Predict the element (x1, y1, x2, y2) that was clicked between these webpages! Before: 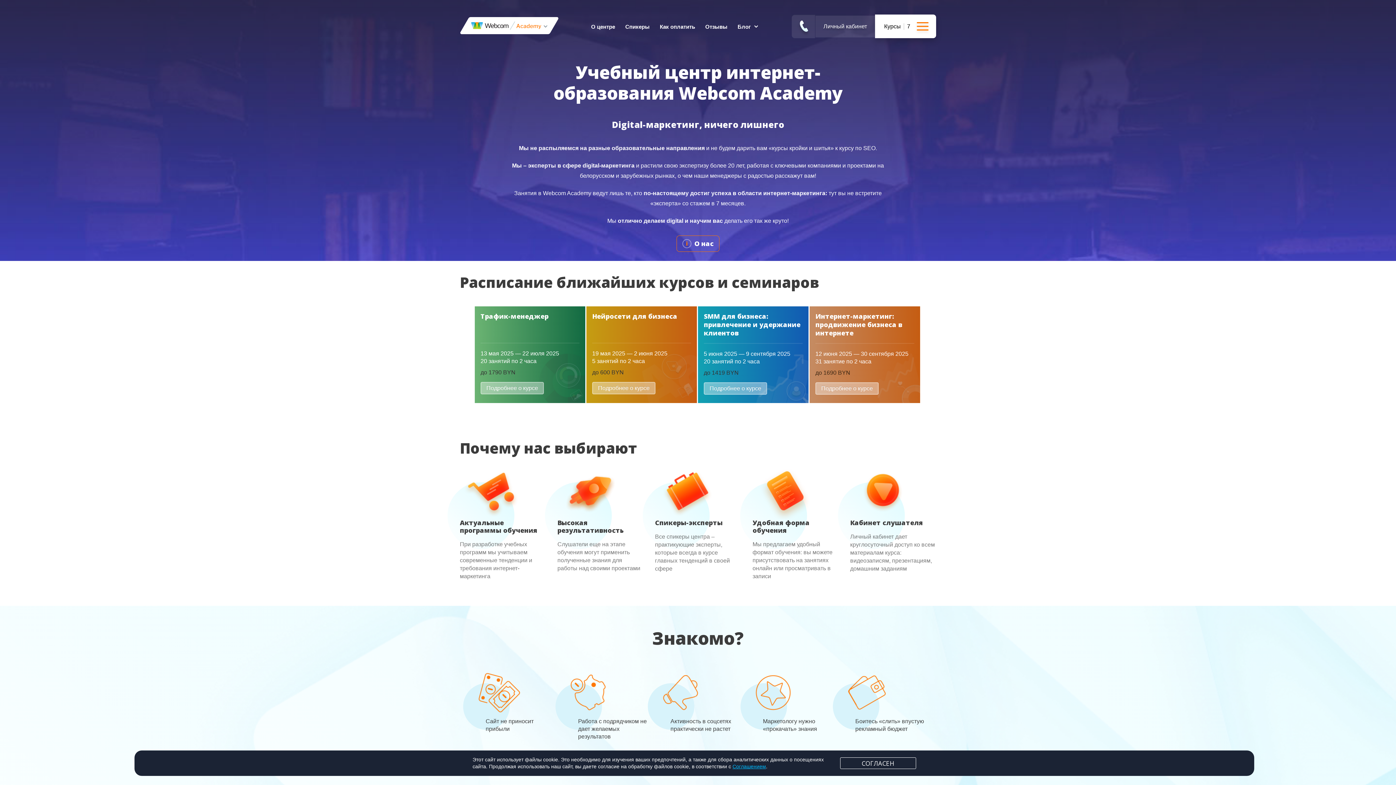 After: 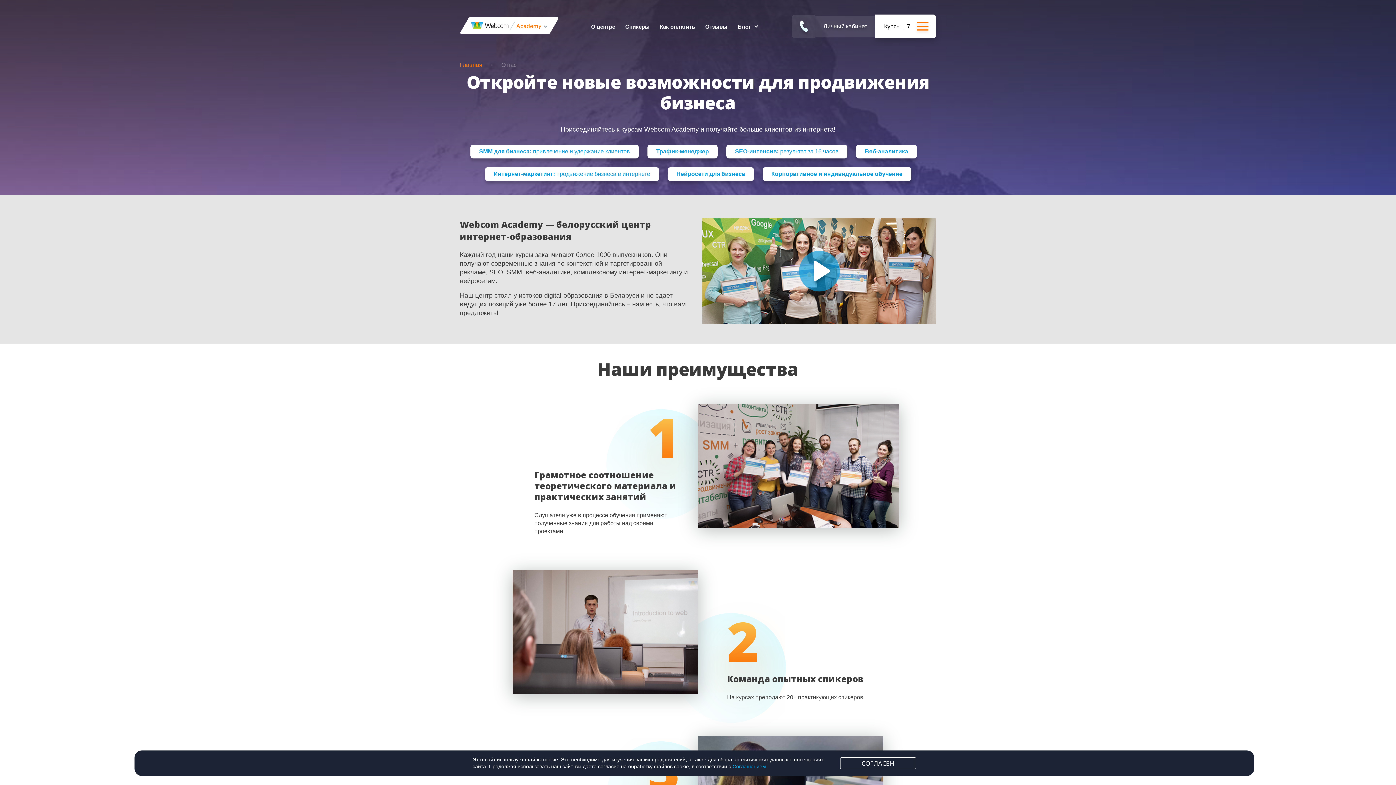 Action: bbox: (676, 235, 719, 251) label: О нас